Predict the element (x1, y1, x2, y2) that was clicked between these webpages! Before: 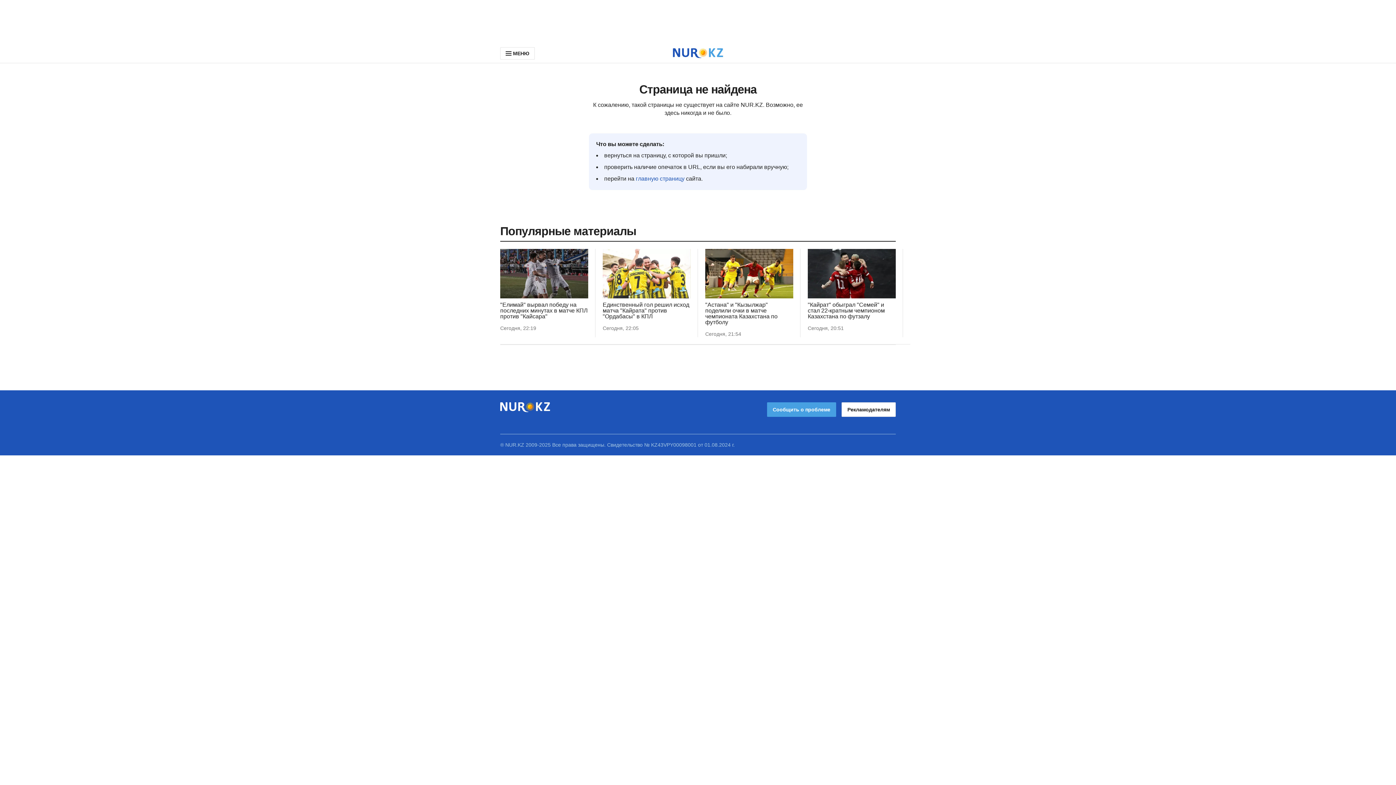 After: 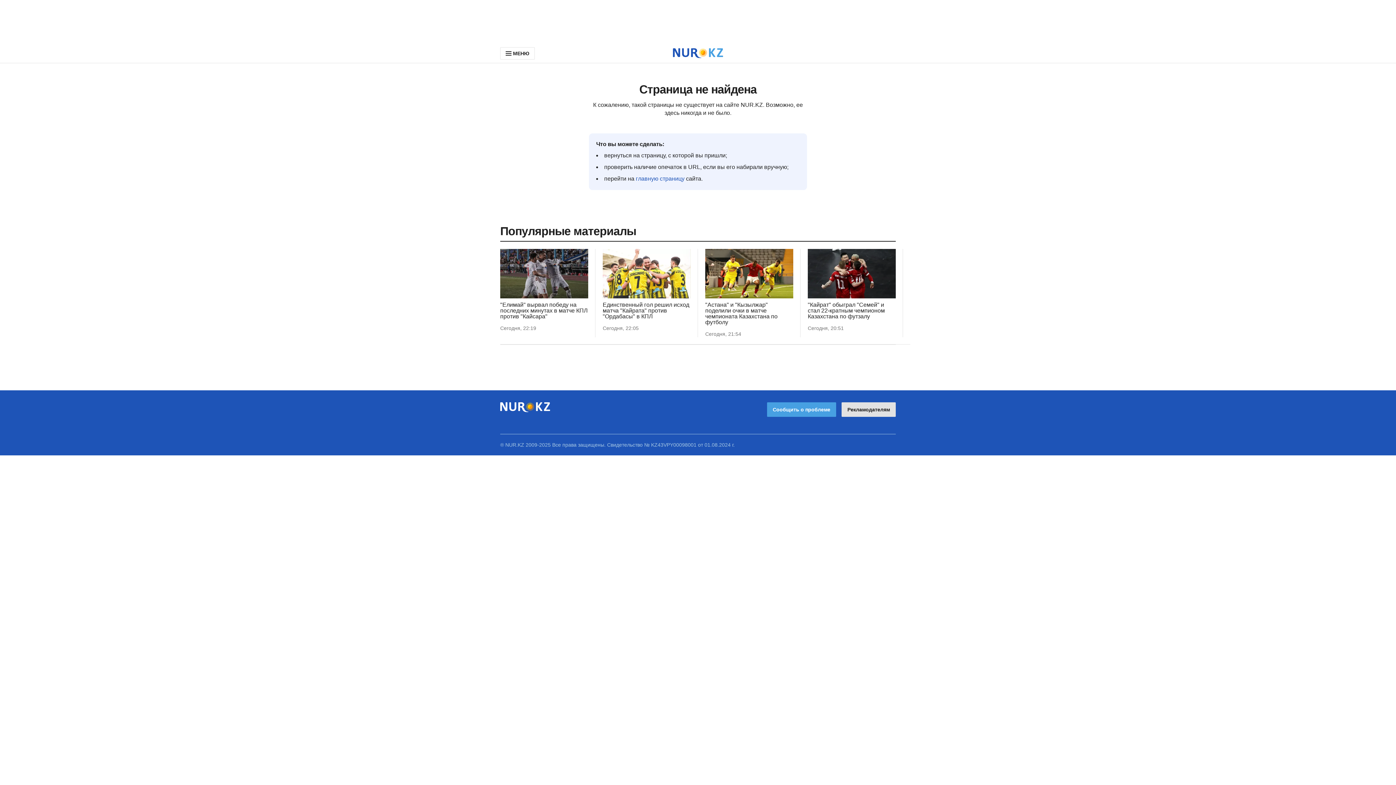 Action: label: Рекламодателям bbox: (841, 402, 896, 416)